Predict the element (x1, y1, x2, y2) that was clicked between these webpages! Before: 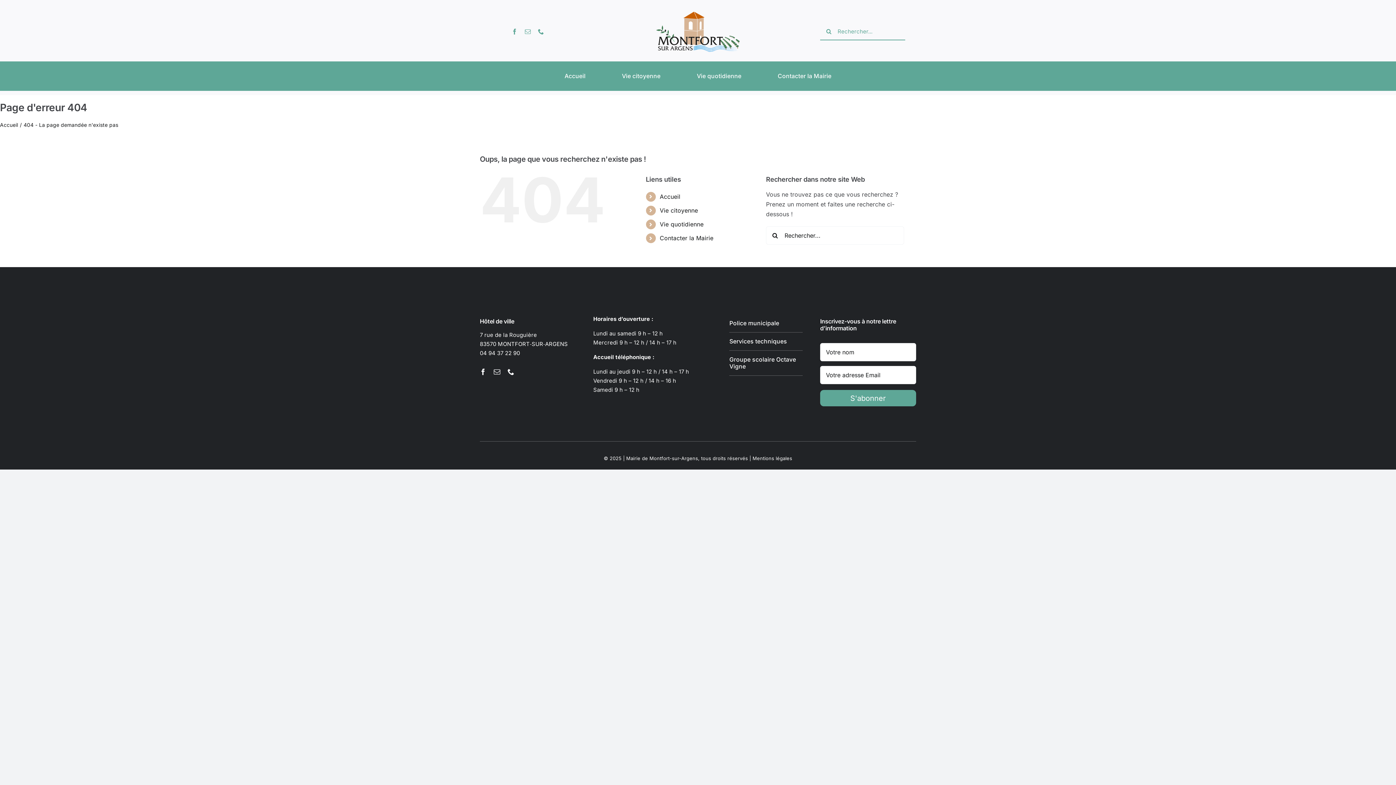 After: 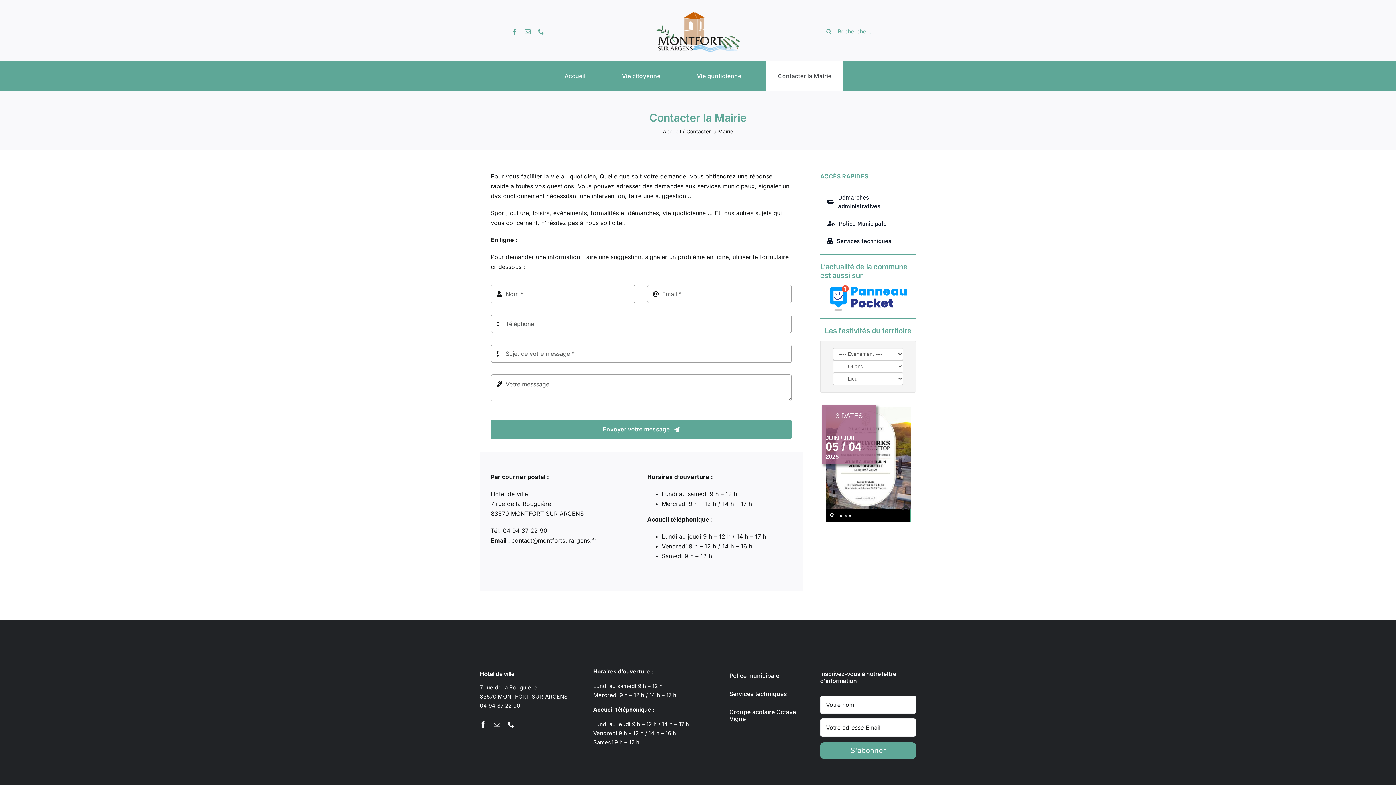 Action: bbox: (659, 234, 713, 241) label: Contacter la Mairie